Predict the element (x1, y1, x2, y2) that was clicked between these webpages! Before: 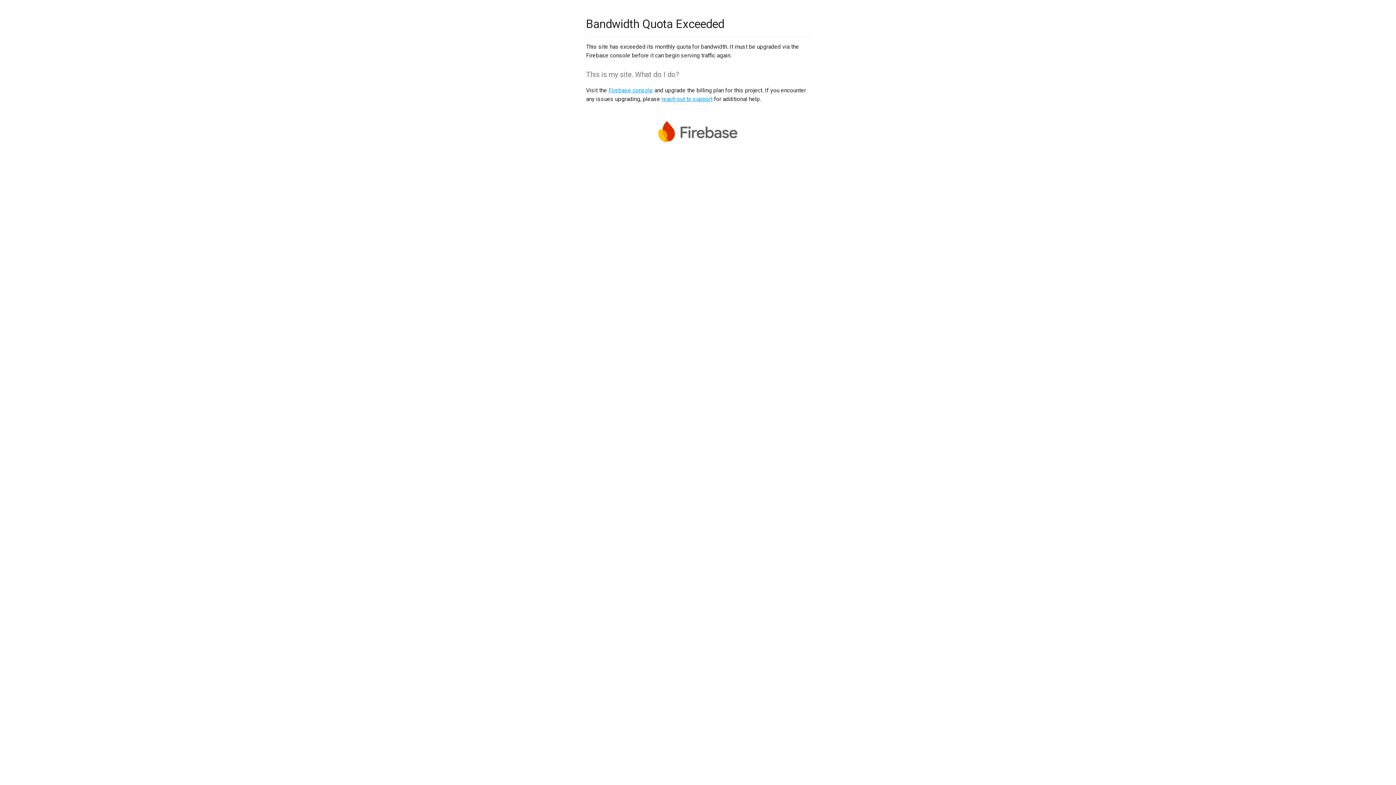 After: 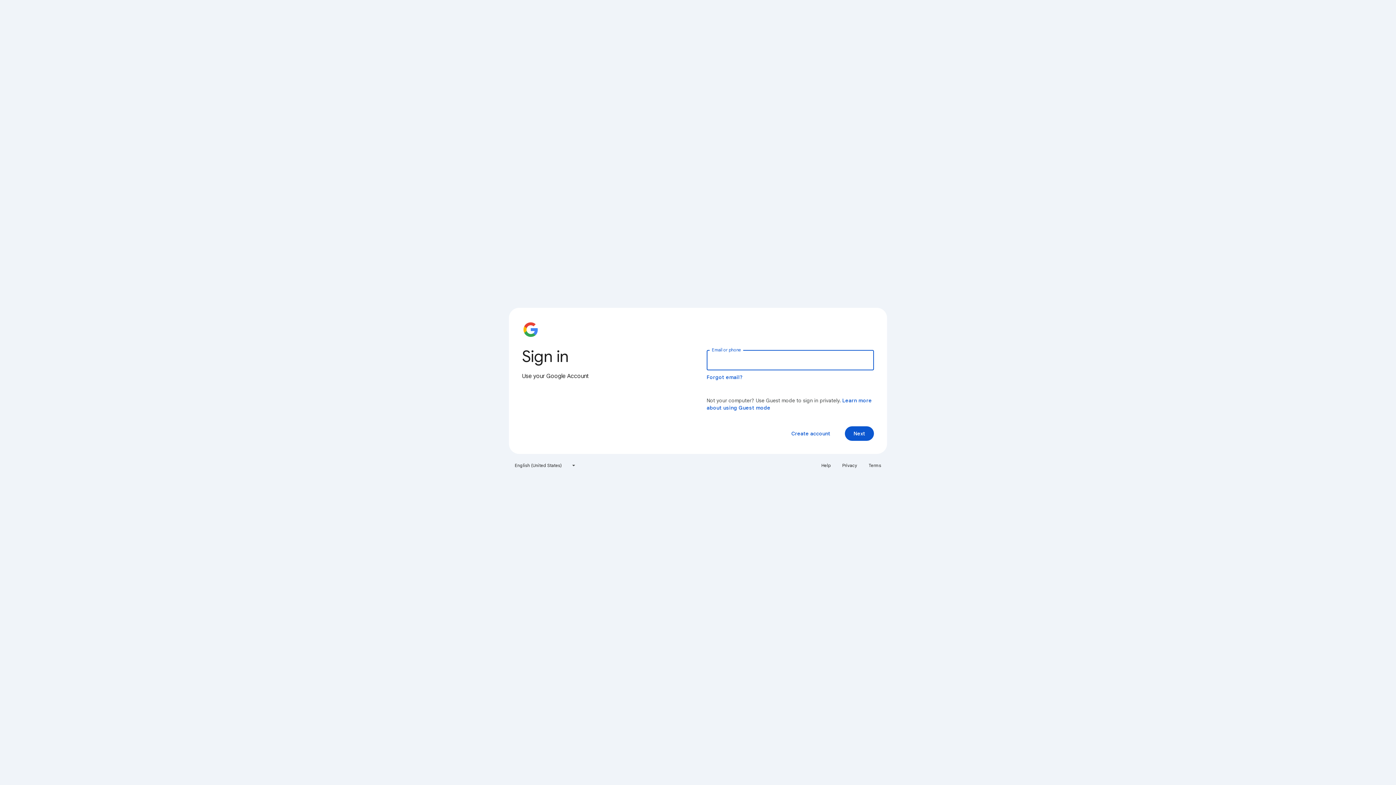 Action: bbox: (608, 86, 653, 93) label: Firebase console